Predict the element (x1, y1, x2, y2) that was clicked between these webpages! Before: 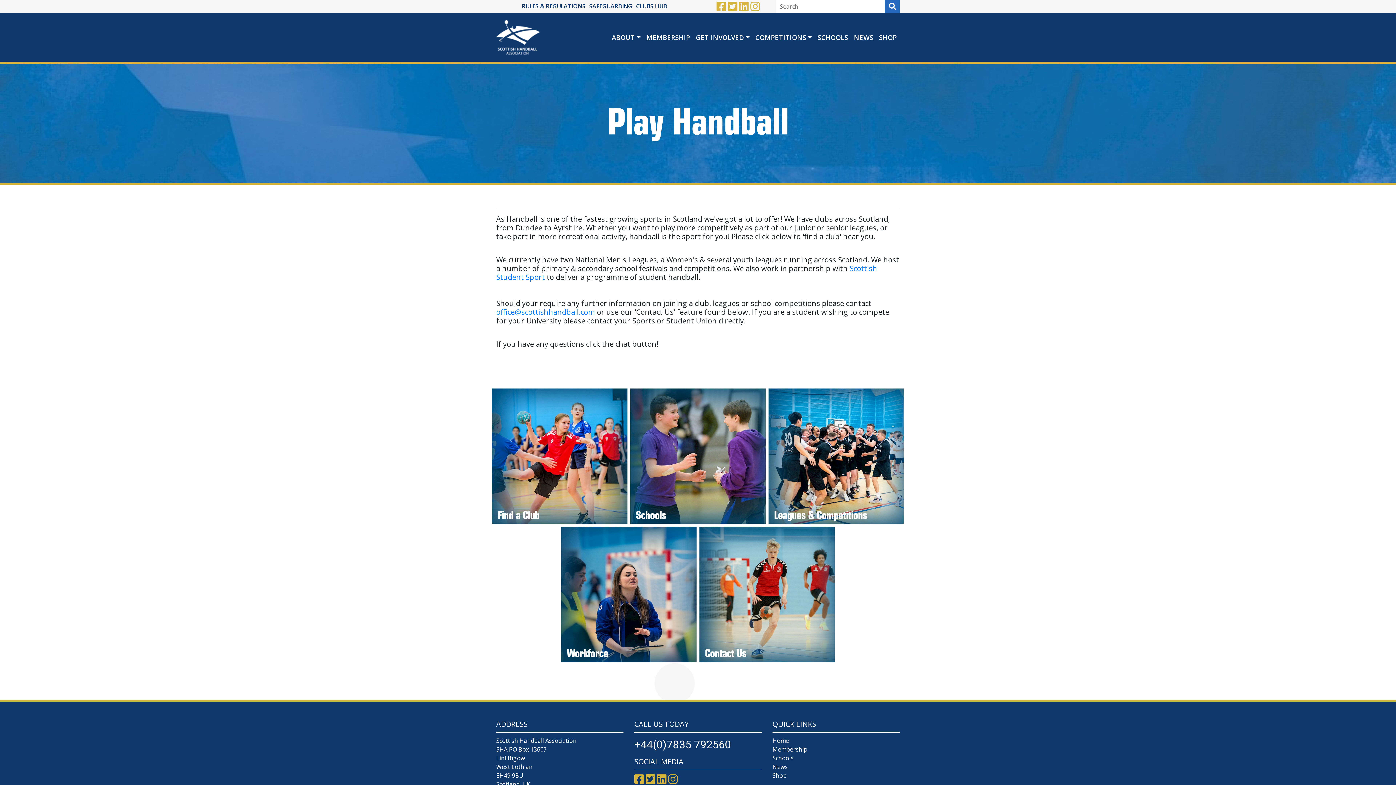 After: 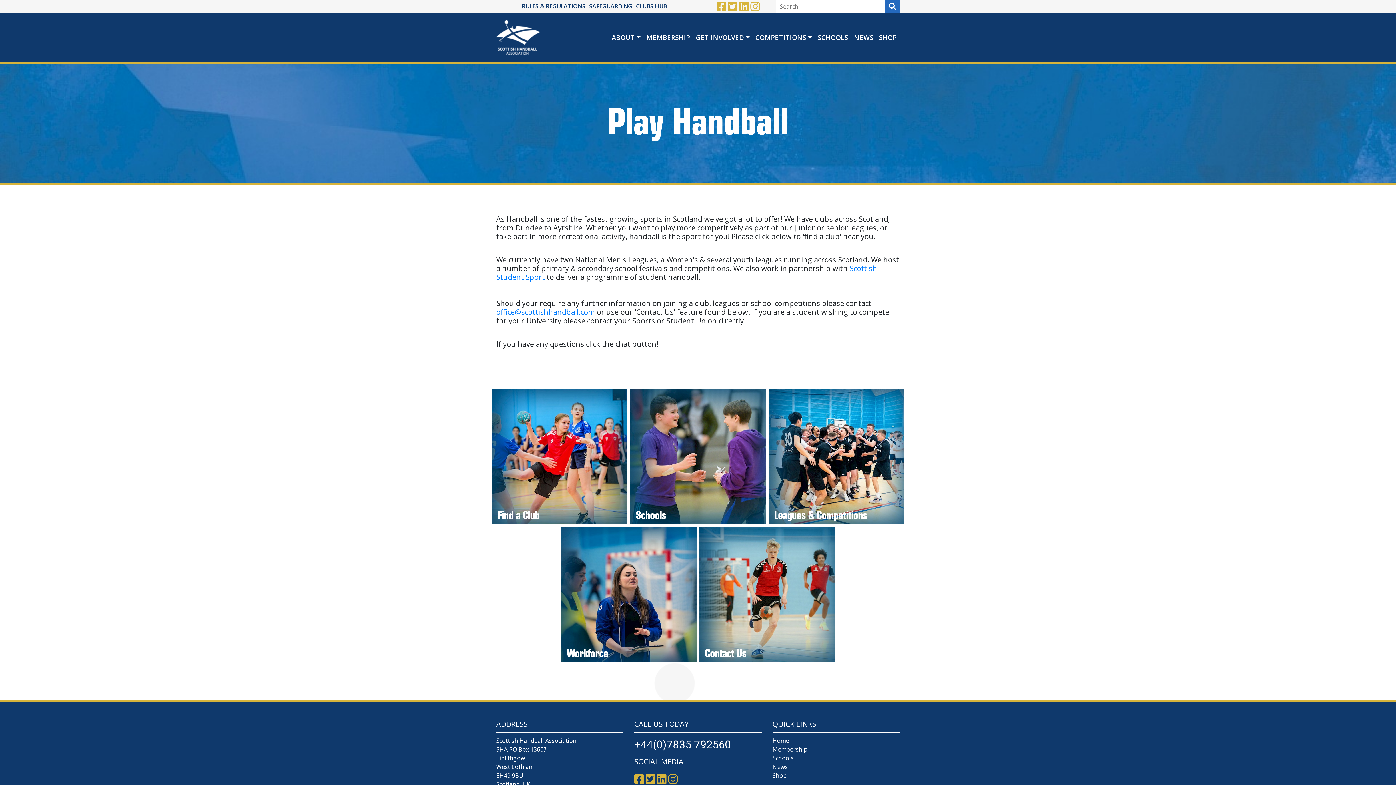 Action: bbox: (750, 1, 761, 13)